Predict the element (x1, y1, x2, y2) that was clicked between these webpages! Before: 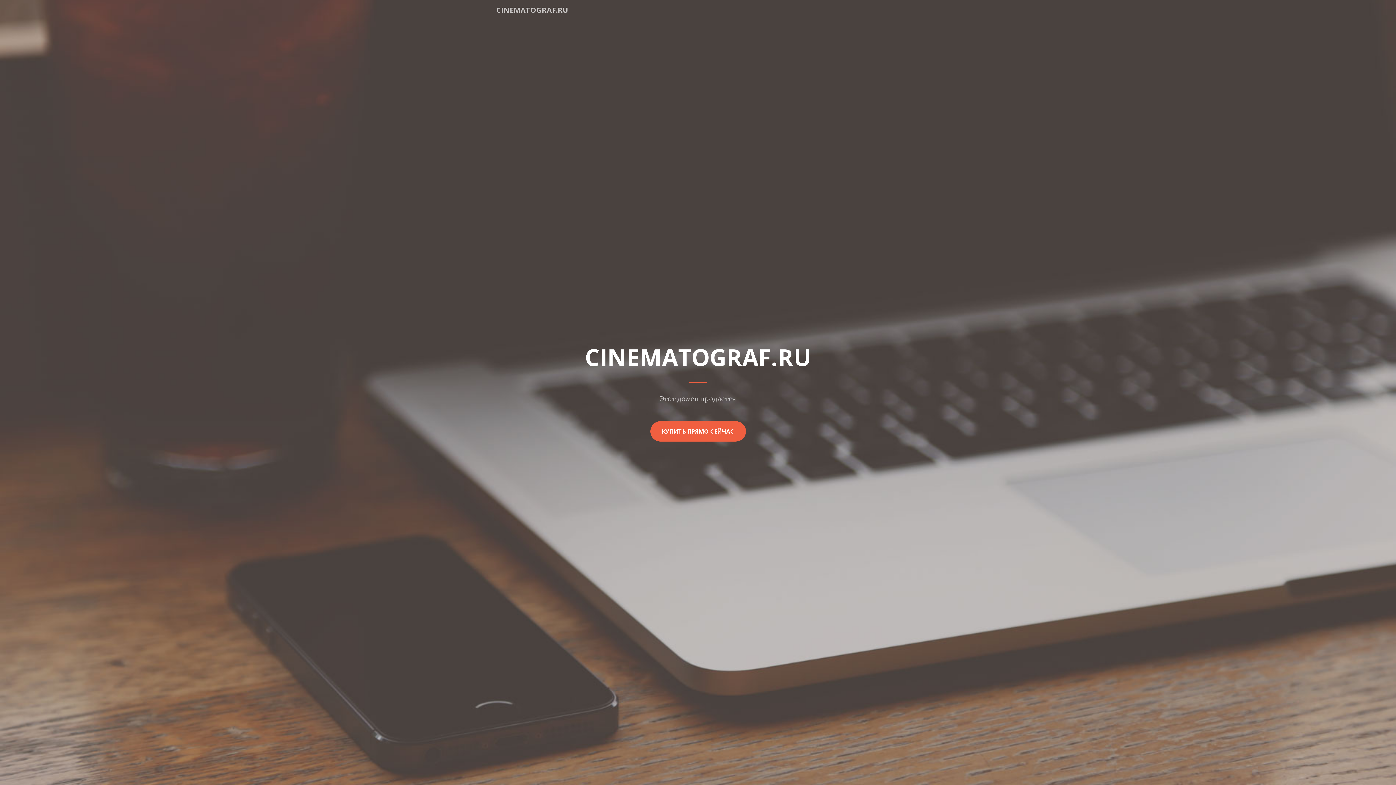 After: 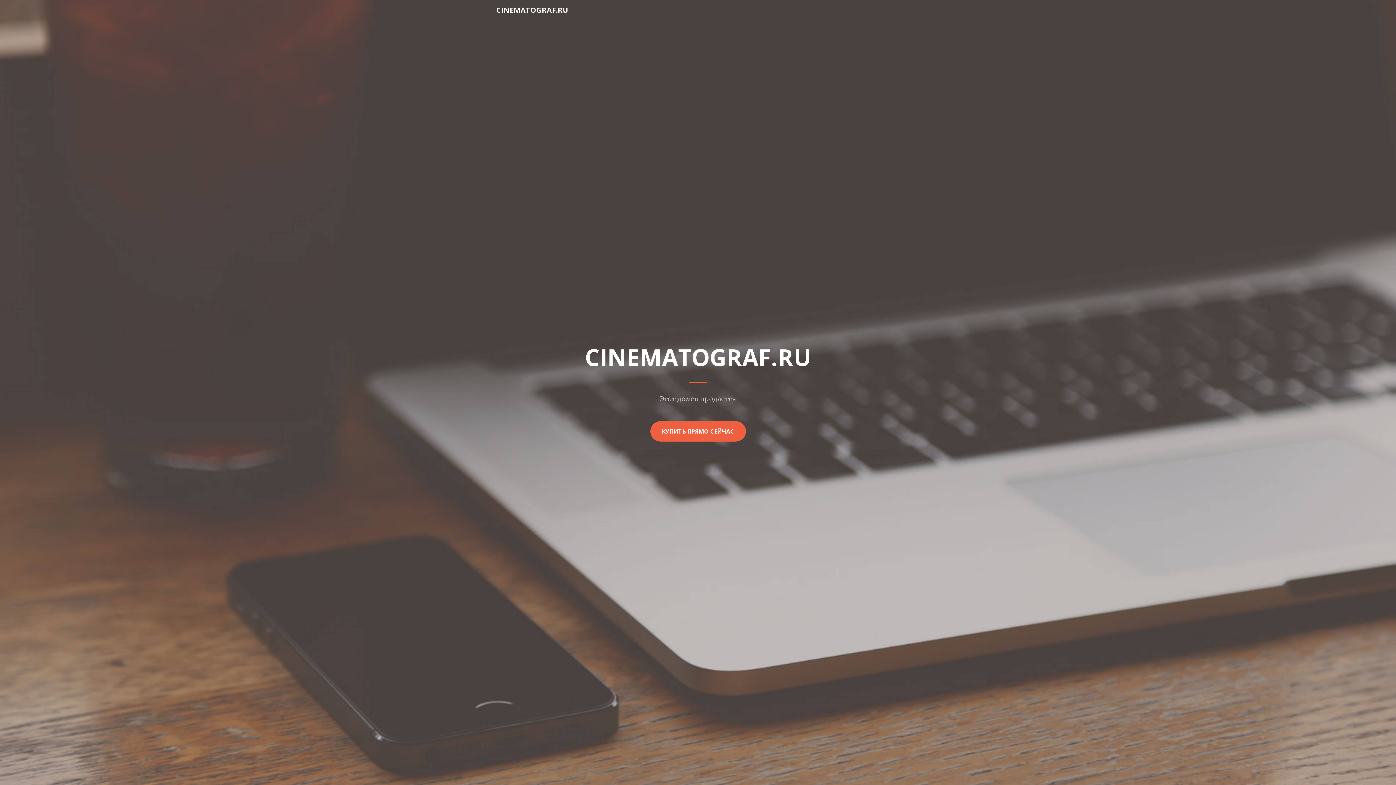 Action: bbox: (496, 2, 568, 17) label: CINEMATOGRAF.RU